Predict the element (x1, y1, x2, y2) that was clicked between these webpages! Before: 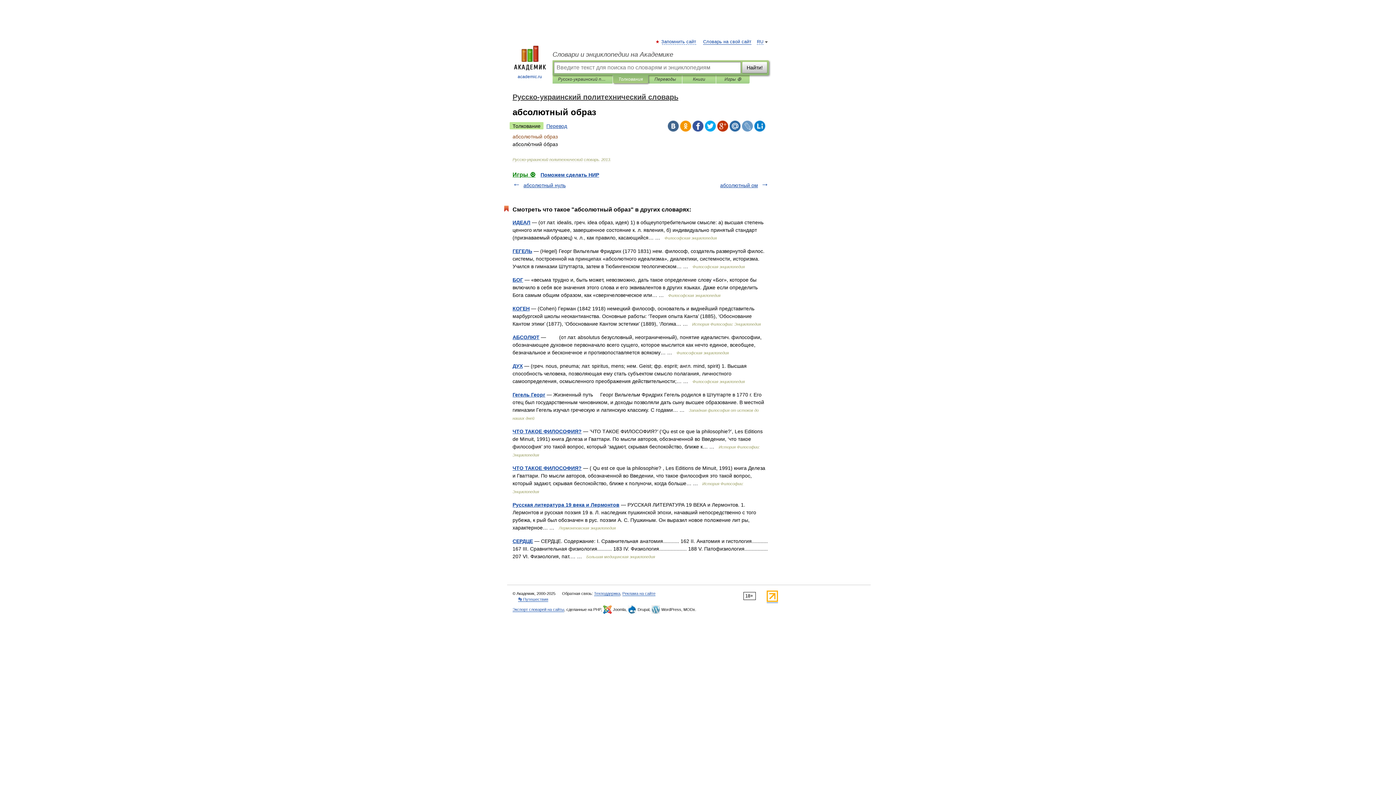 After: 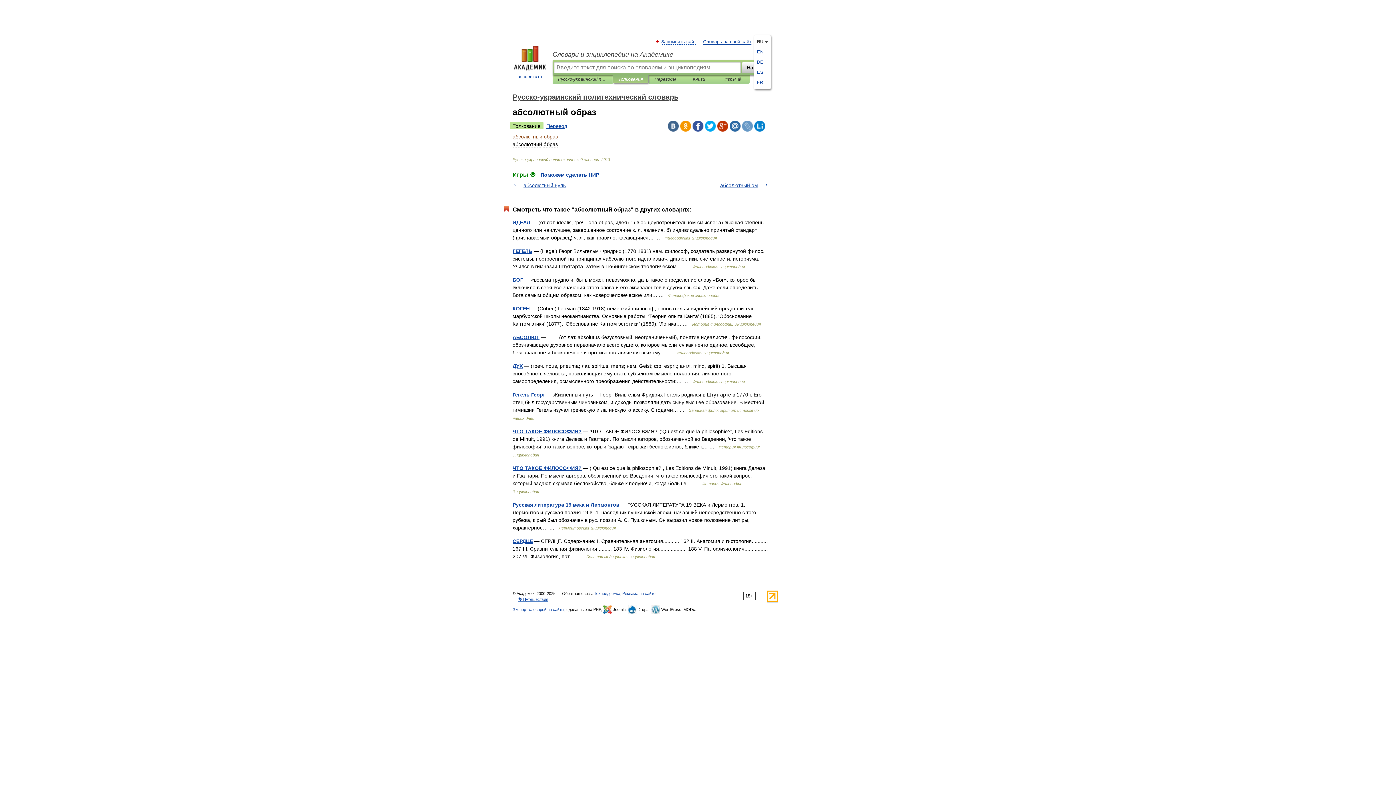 Action: bbox: (757, 39, 763, 44) label: RU